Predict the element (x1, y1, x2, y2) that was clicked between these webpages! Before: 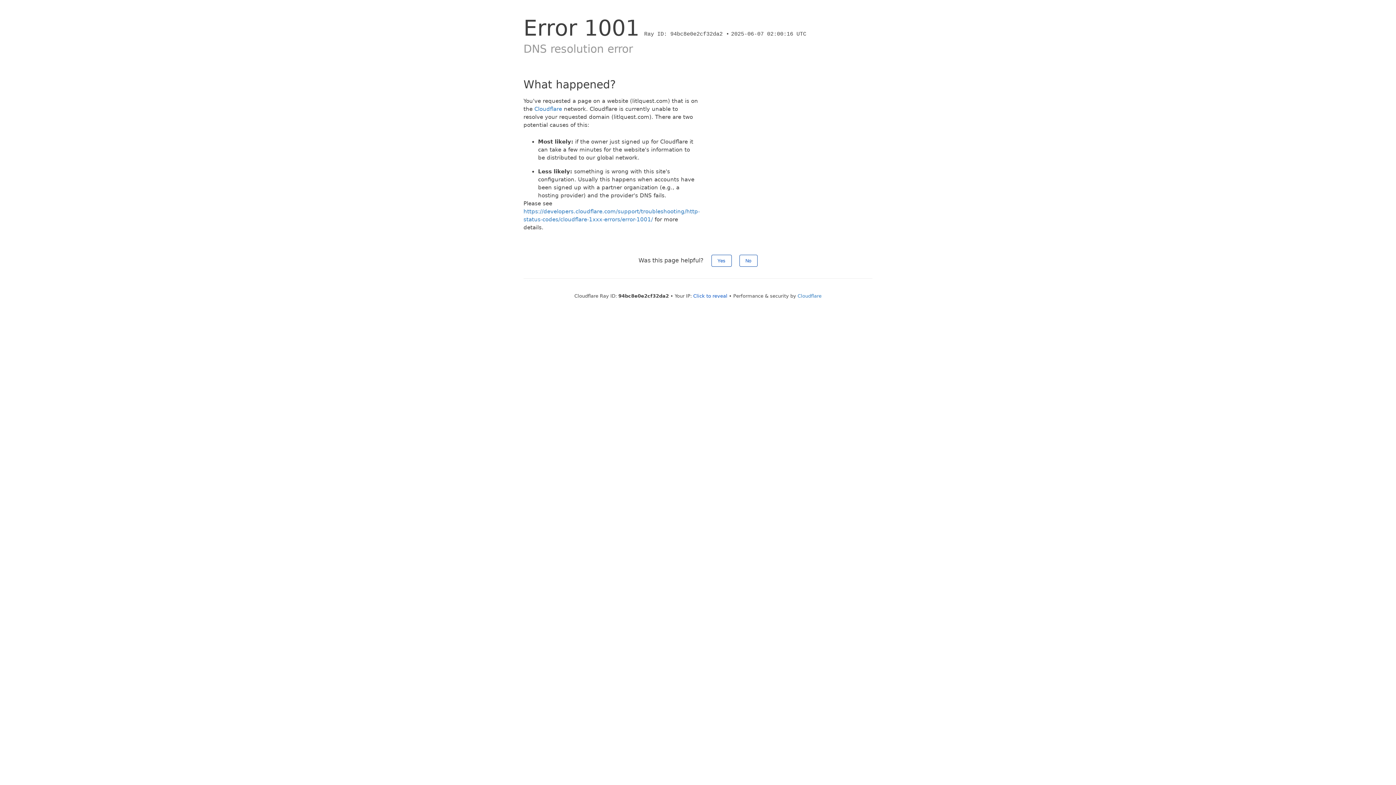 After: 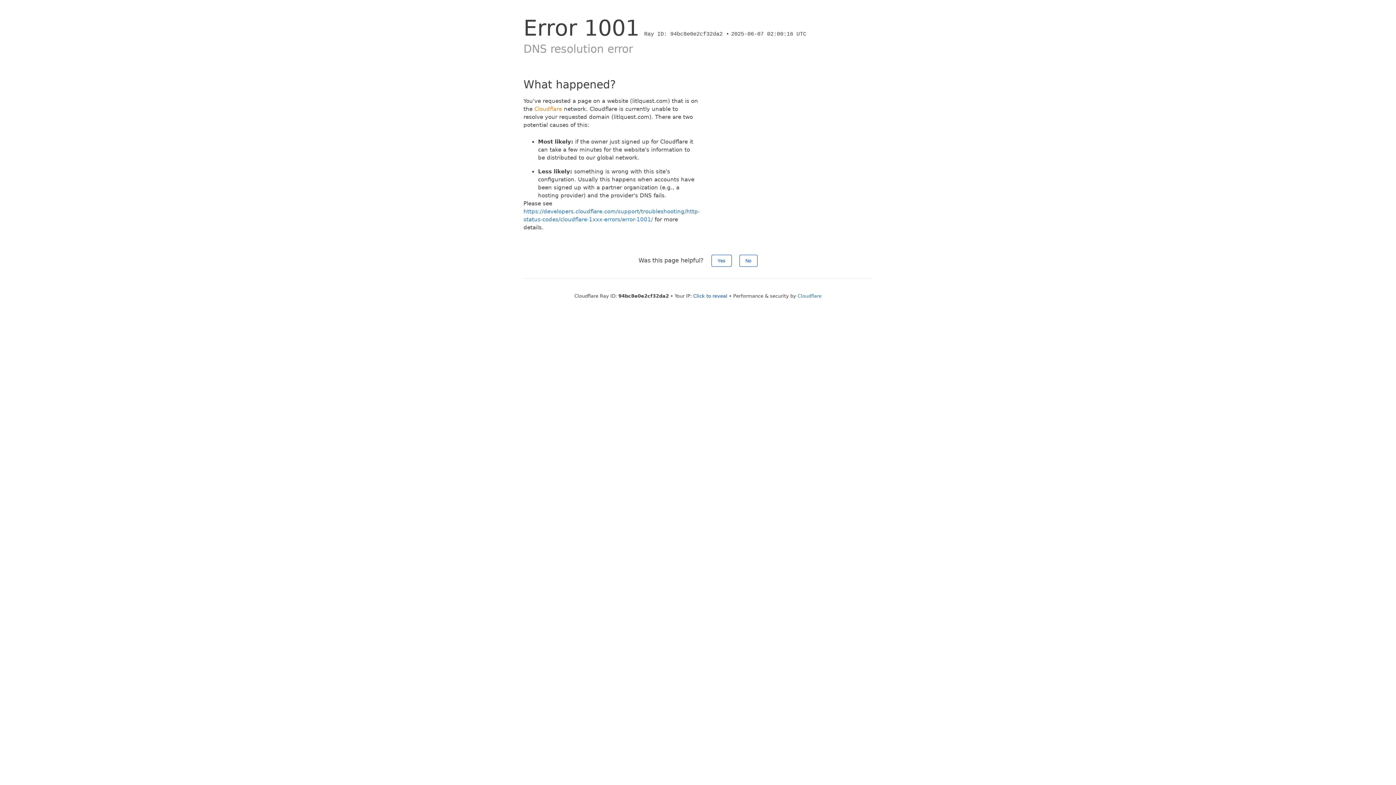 Action: label: Cloudflare bbox: (534, 105, 562, 112)